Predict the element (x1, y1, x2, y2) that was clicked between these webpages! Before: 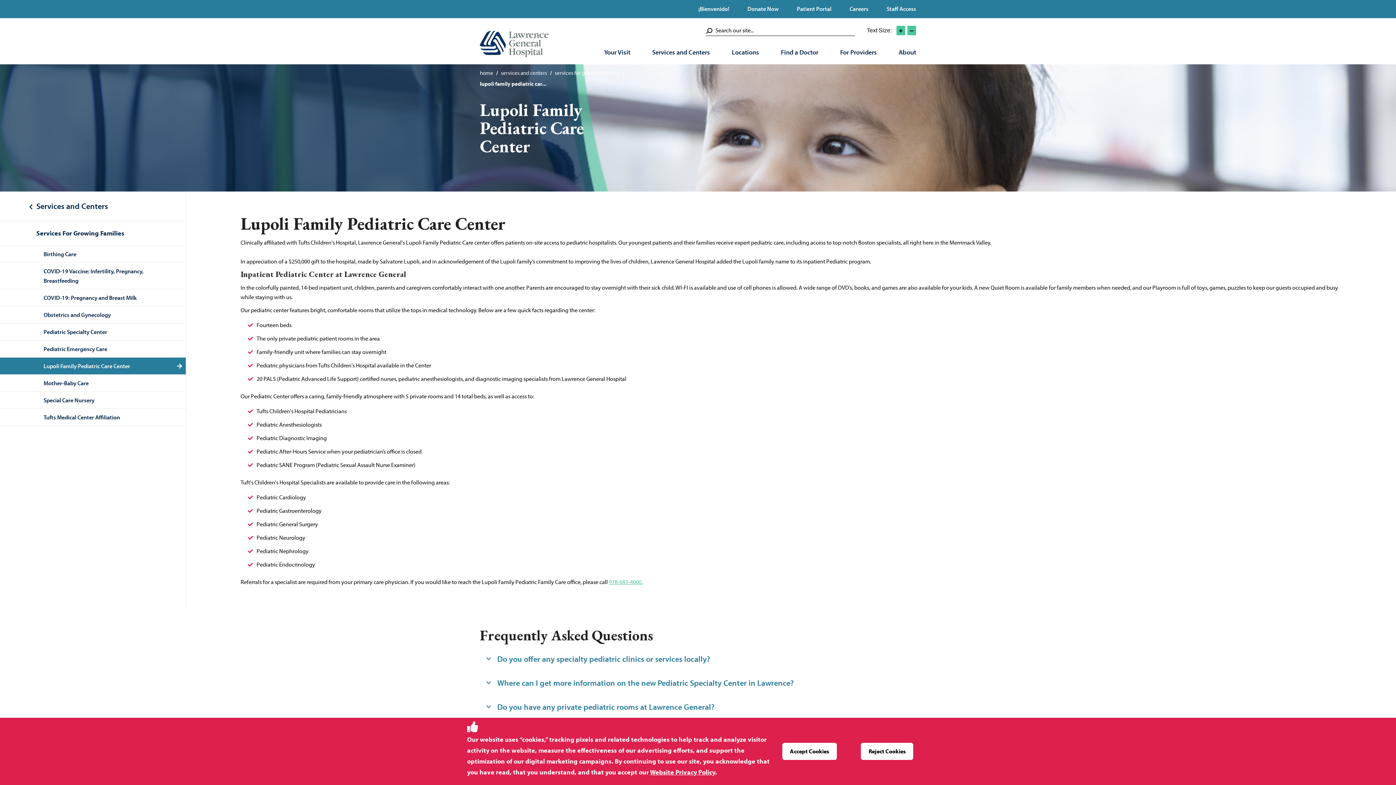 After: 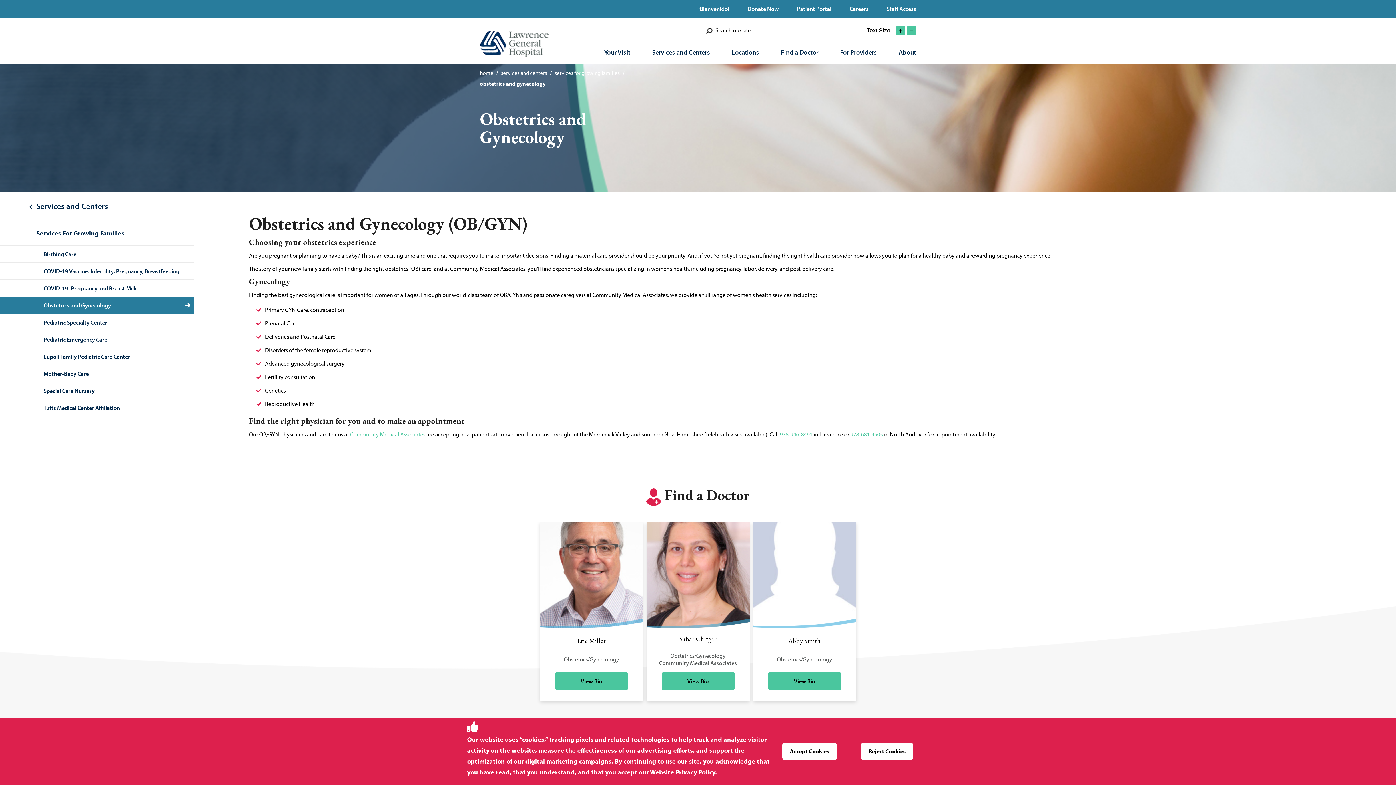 Action: label: Obstetrics and Gynecology bbox: (0, 306, 185, 323)